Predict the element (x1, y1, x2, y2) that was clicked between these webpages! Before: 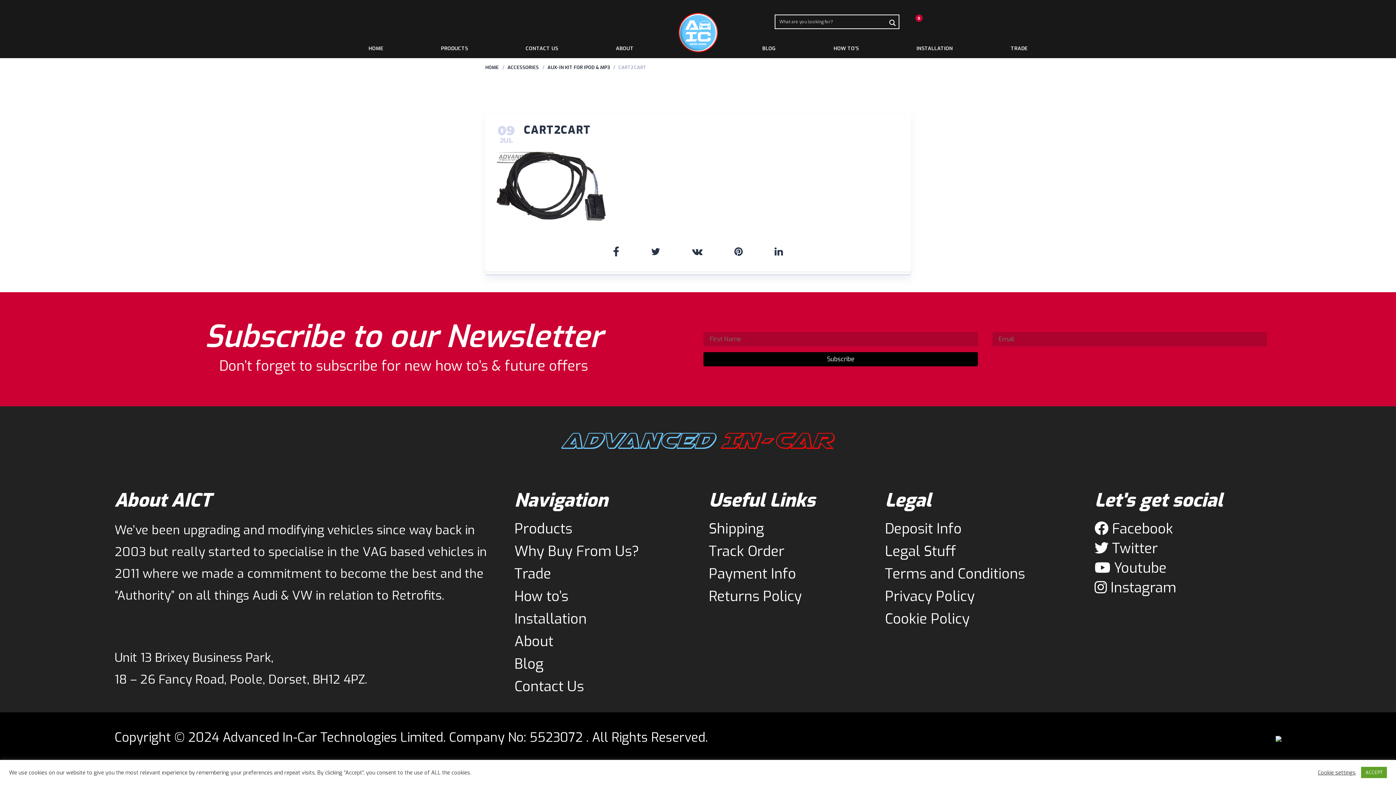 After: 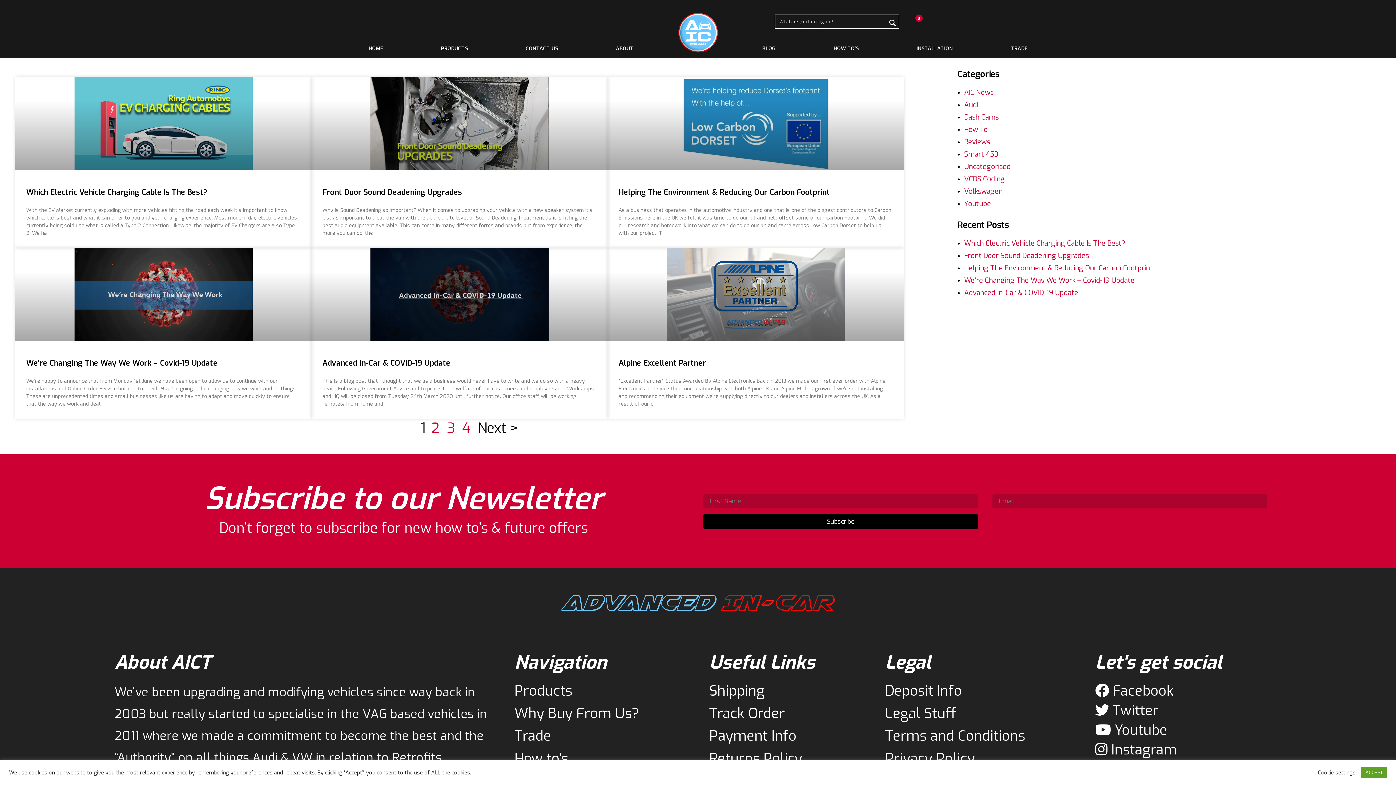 Action: bbox: (749, 39, 789, 57) label: BLOG